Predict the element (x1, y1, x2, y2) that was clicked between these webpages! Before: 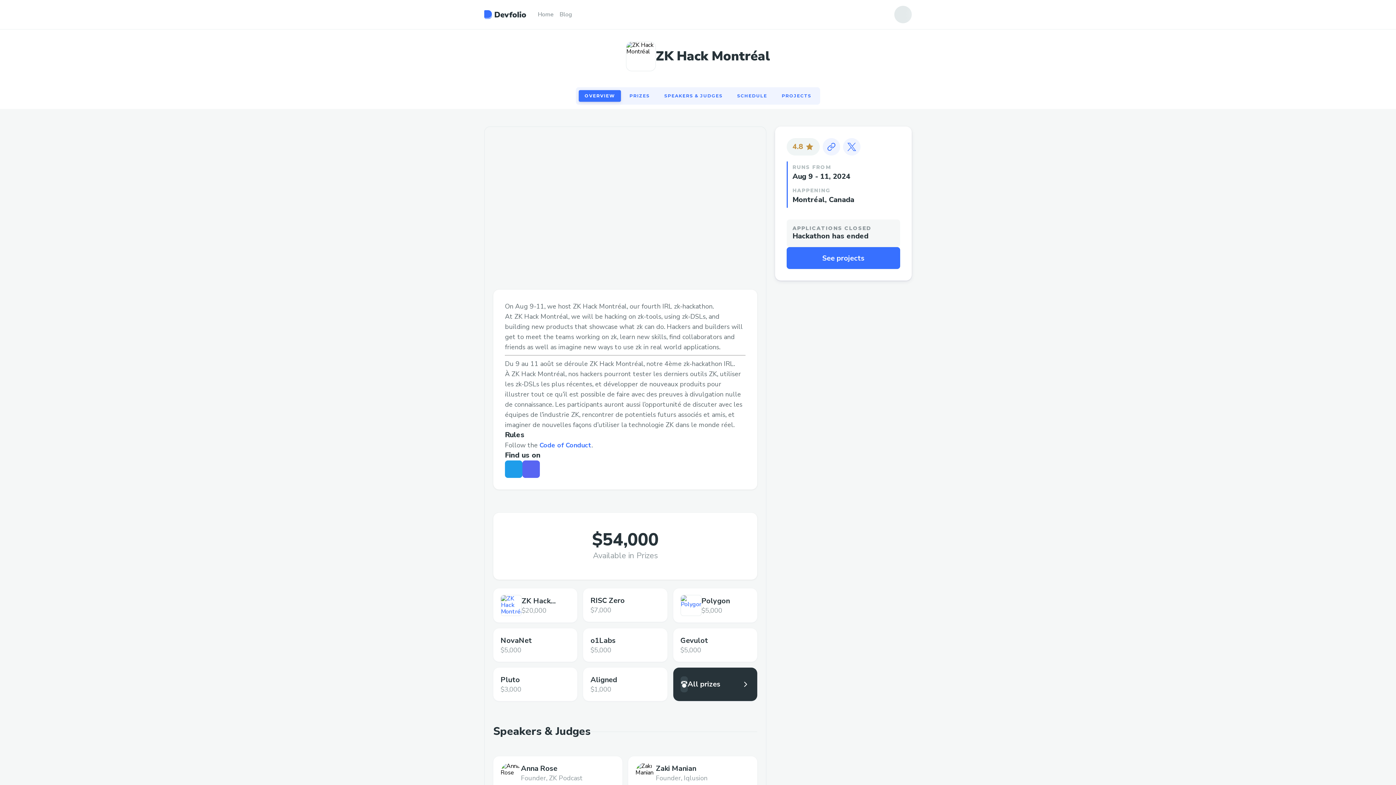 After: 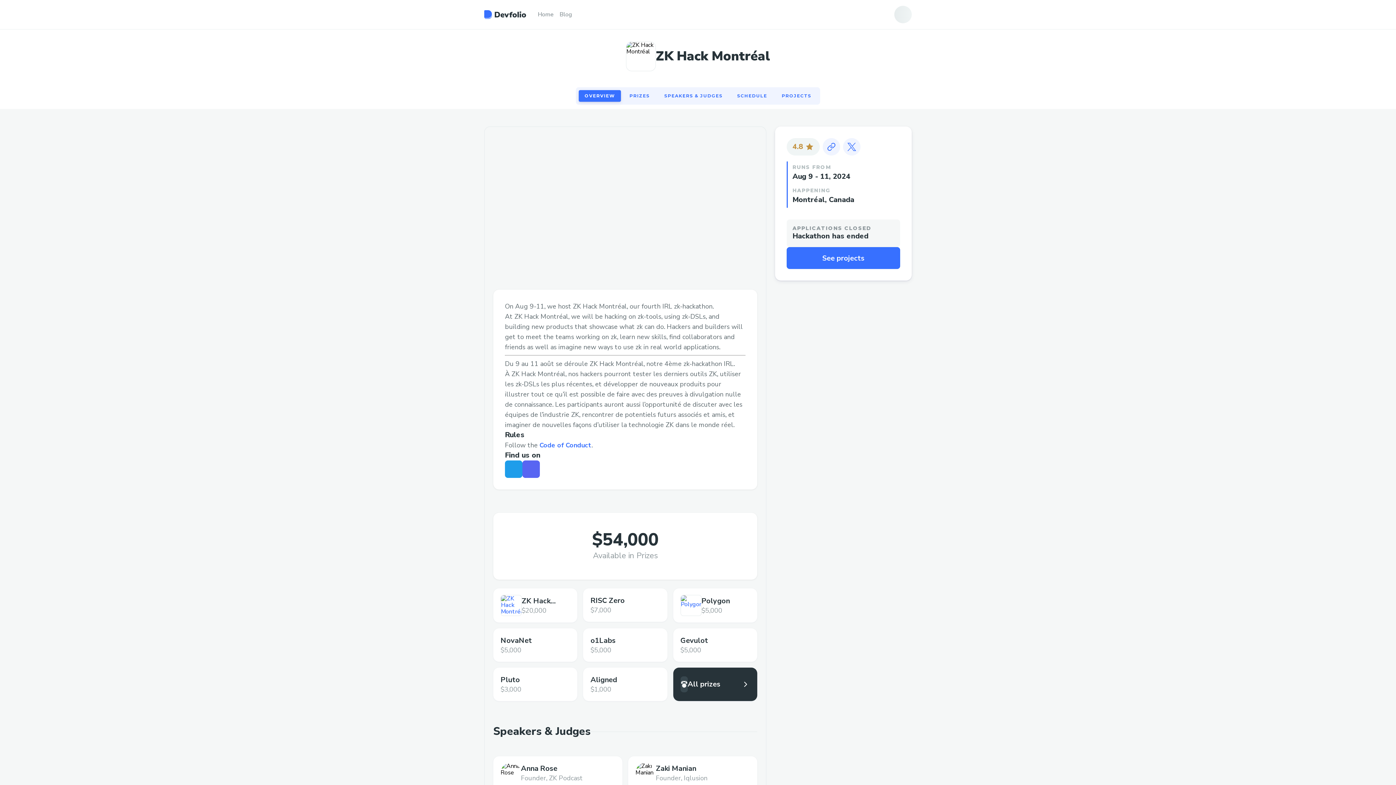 Action: bbox: (522, 460, 540, 478)